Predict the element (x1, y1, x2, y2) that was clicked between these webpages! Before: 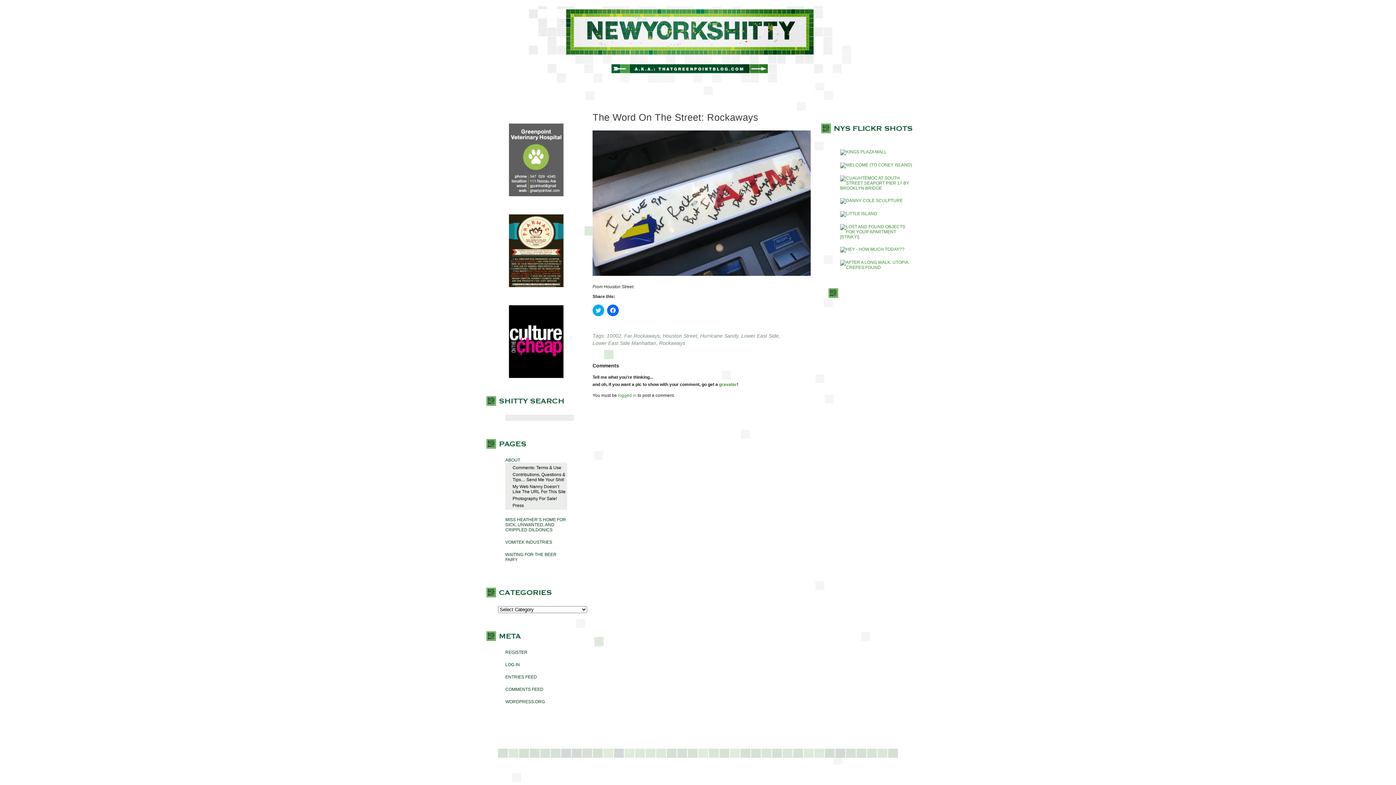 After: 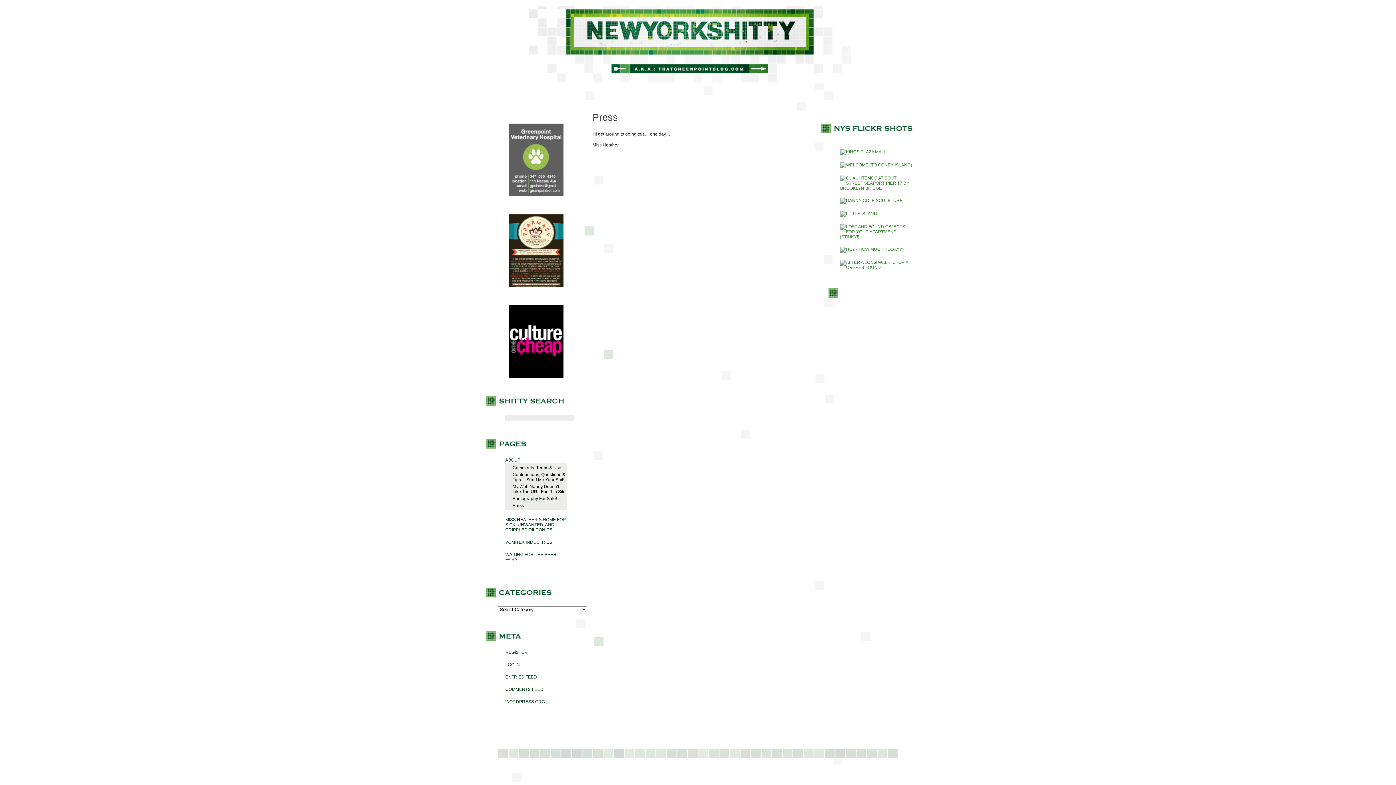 Action: label: Press bbox: (512, 503, 524, 508)